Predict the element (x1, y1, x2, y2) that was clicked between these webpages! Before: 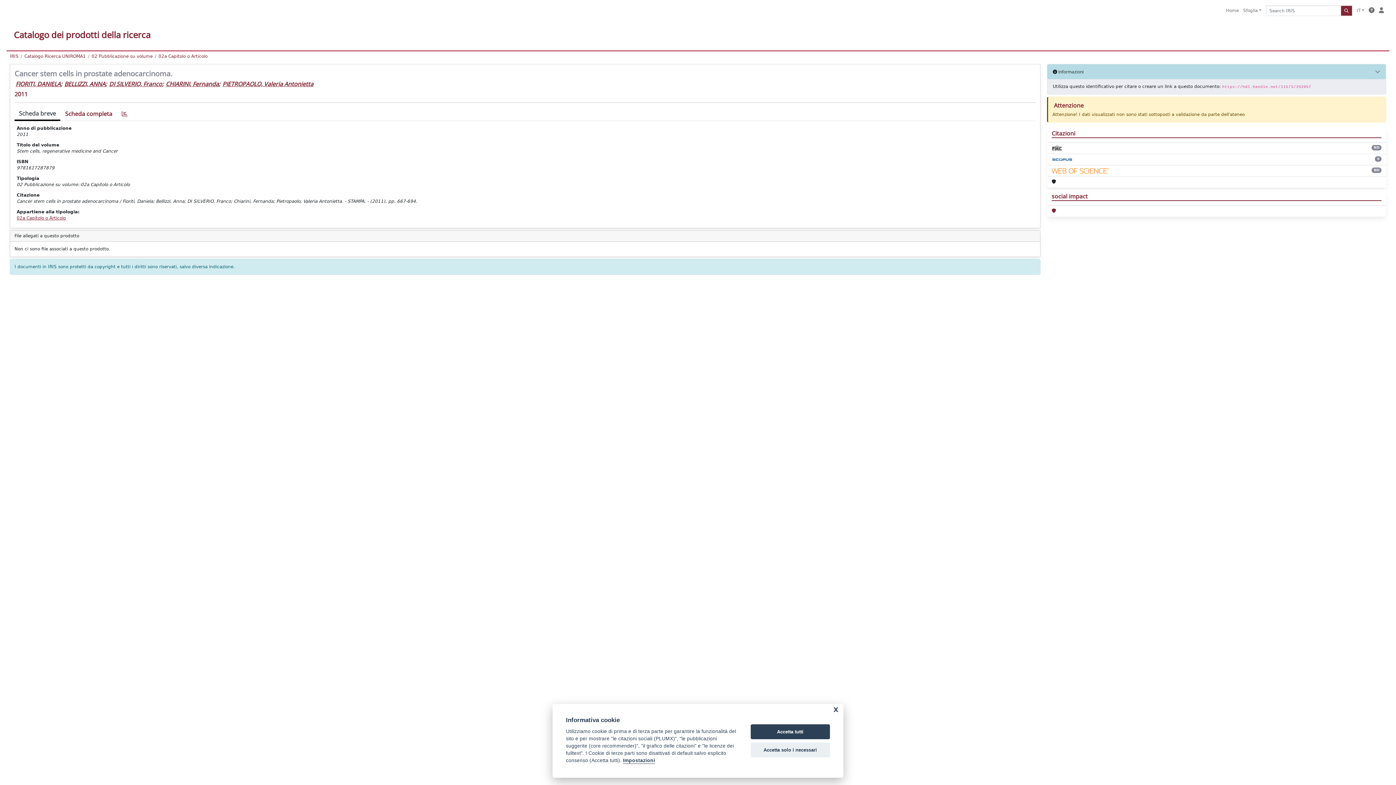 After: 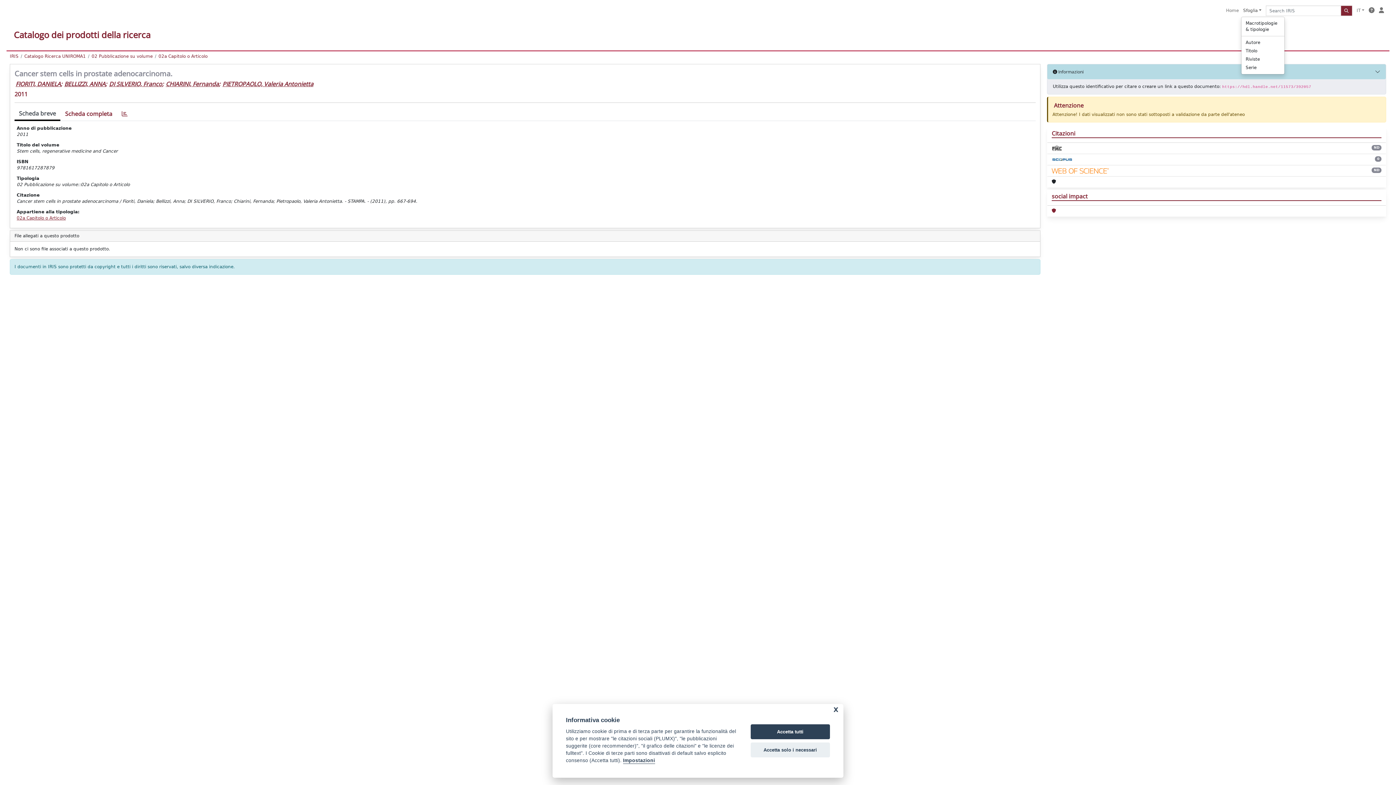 Action: label: Sfoglia bbox: (1241, 5, 1263, 16)